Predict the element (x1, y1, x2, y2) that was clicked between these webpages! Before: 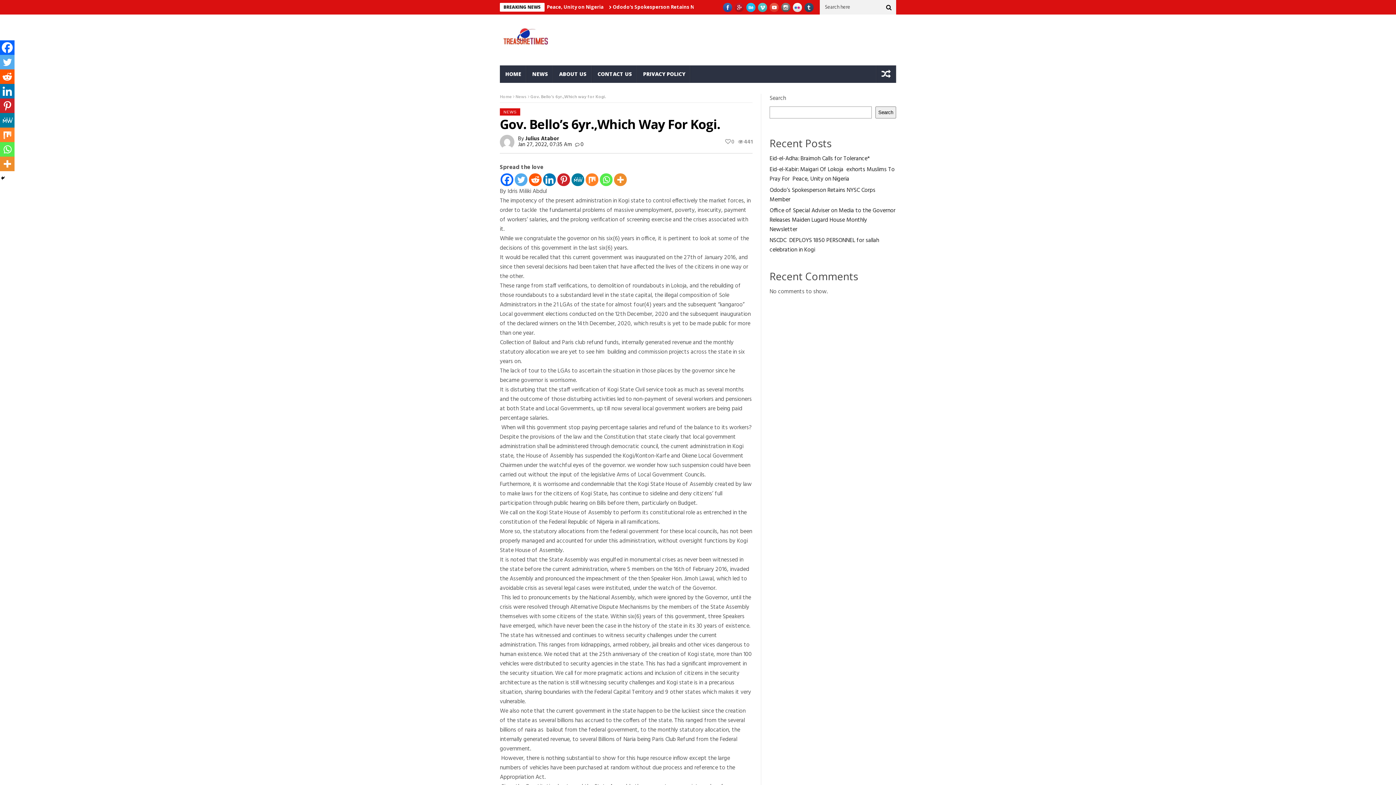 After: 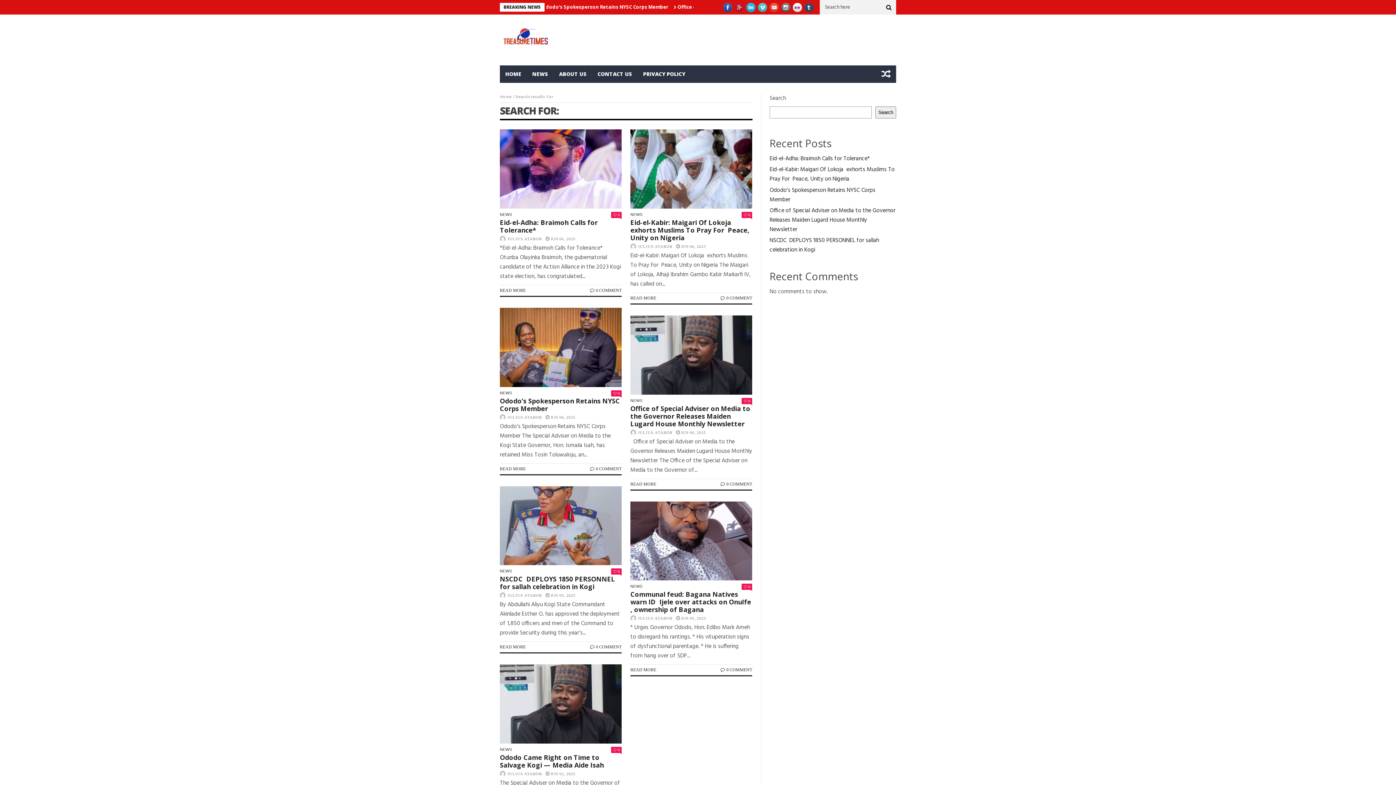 Action: bbox: (881, 0, 896, 14)